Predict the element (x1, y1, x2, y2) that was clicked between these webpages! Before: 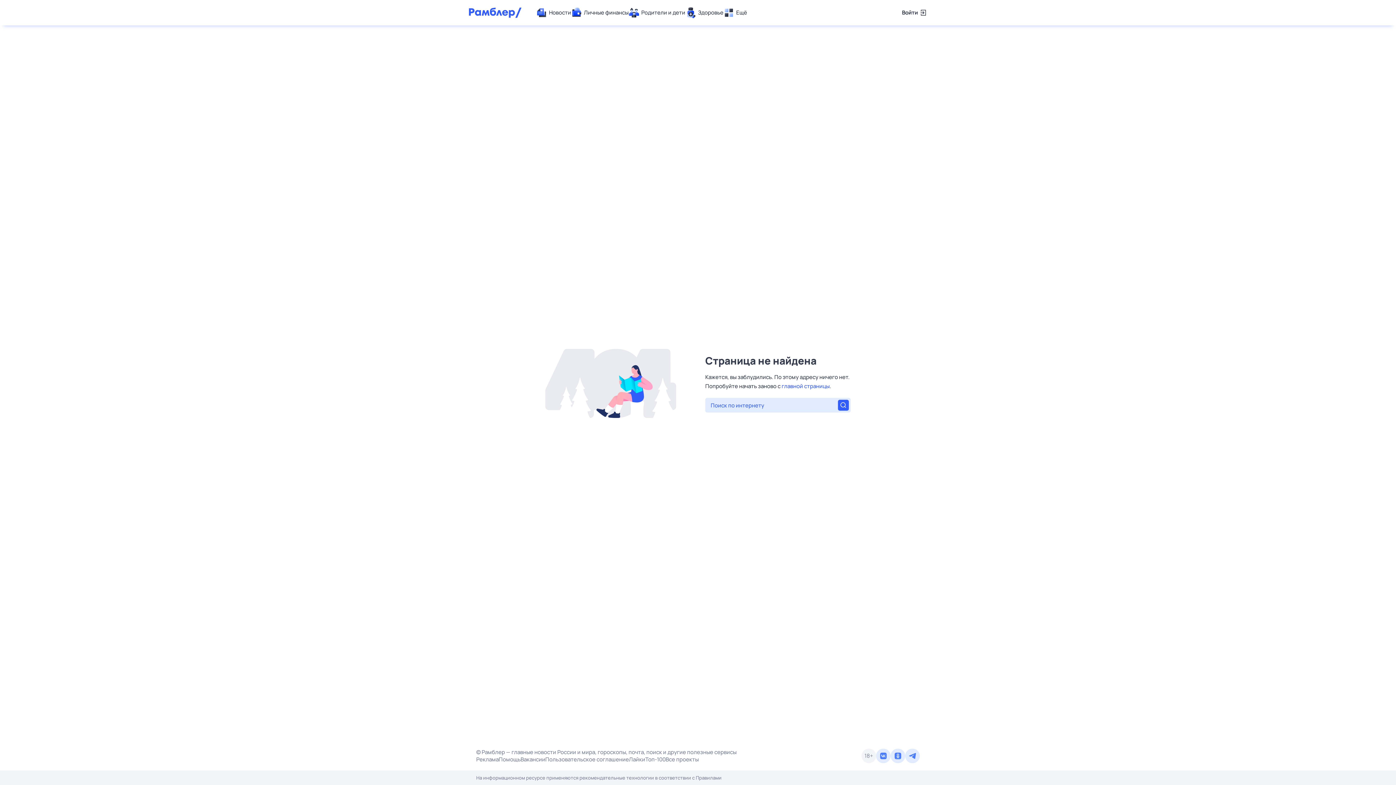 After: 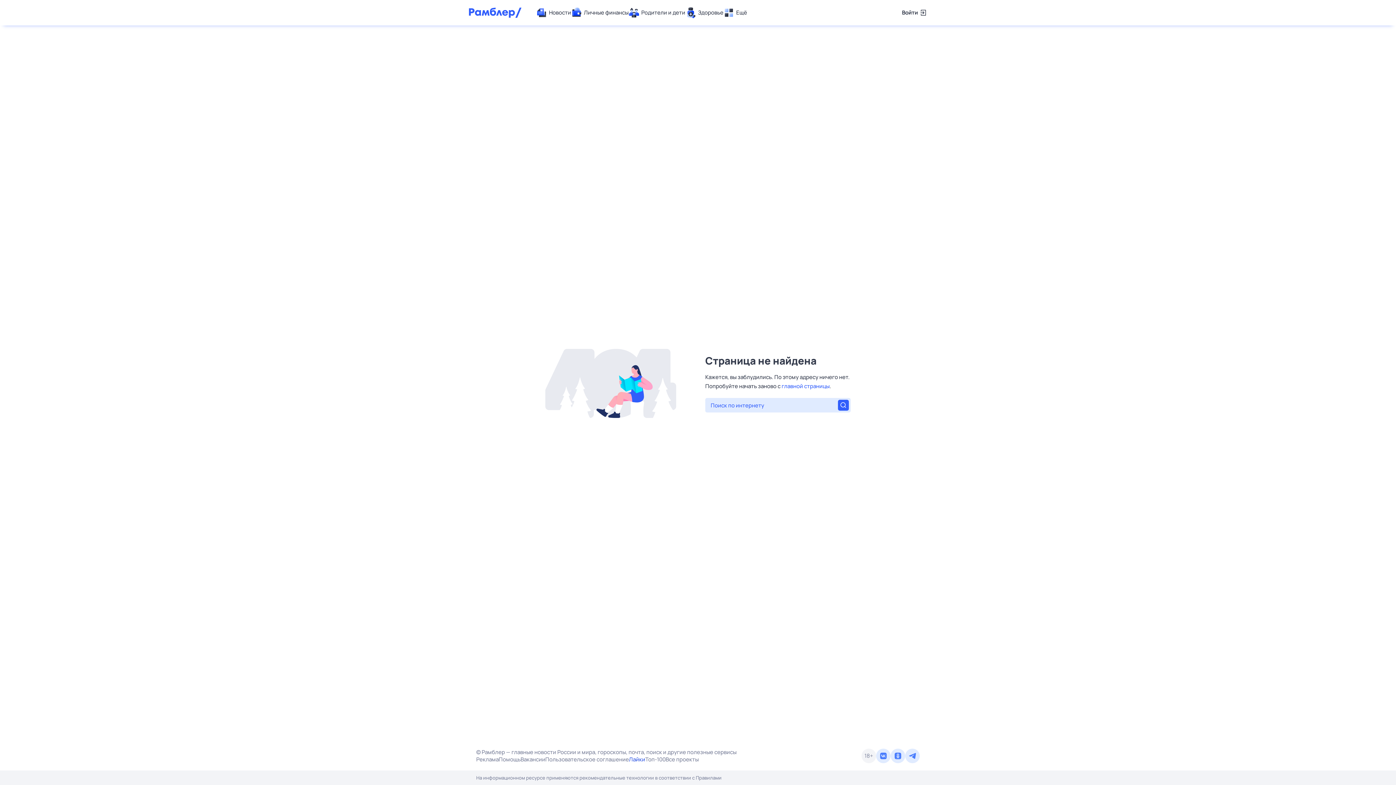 Action: label: Лайки bbox: (629, 756, 645, 763)